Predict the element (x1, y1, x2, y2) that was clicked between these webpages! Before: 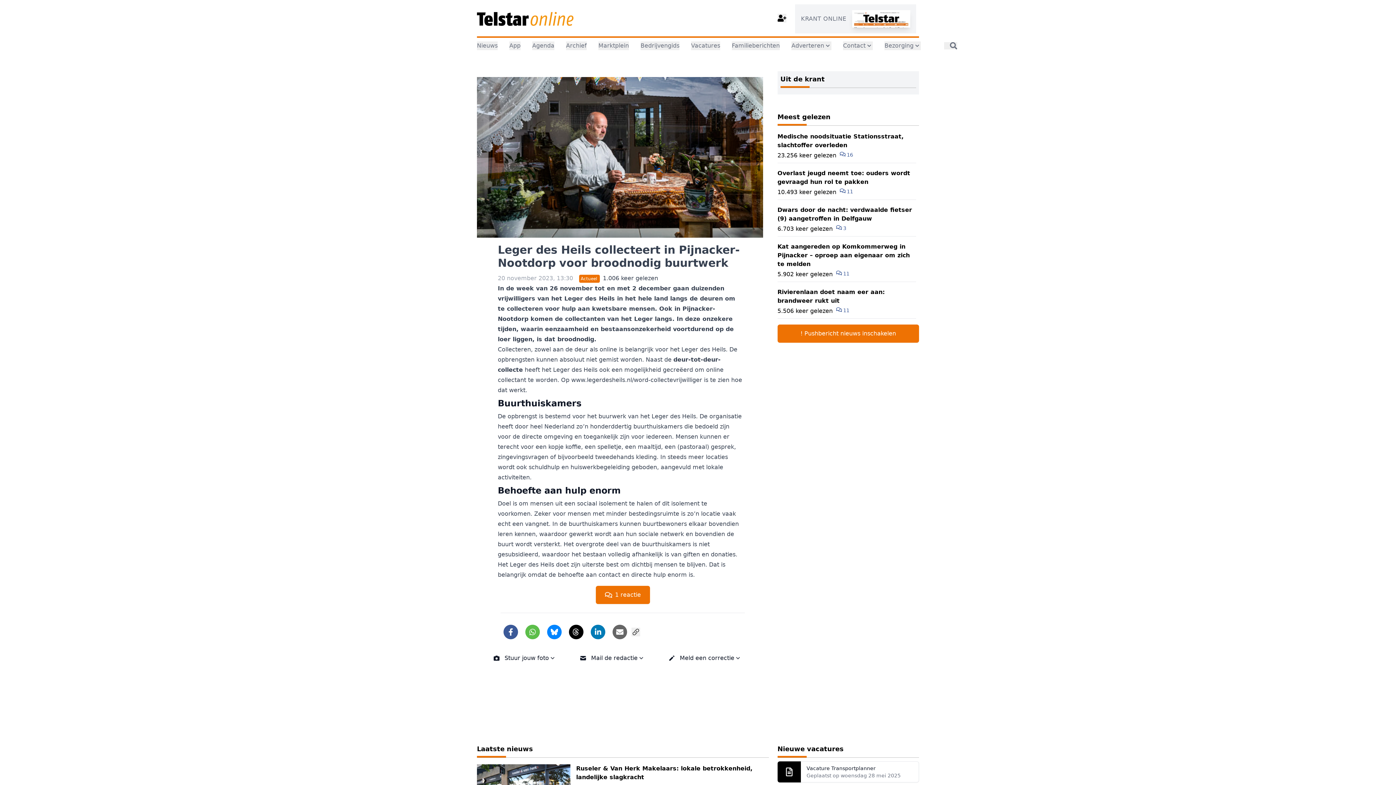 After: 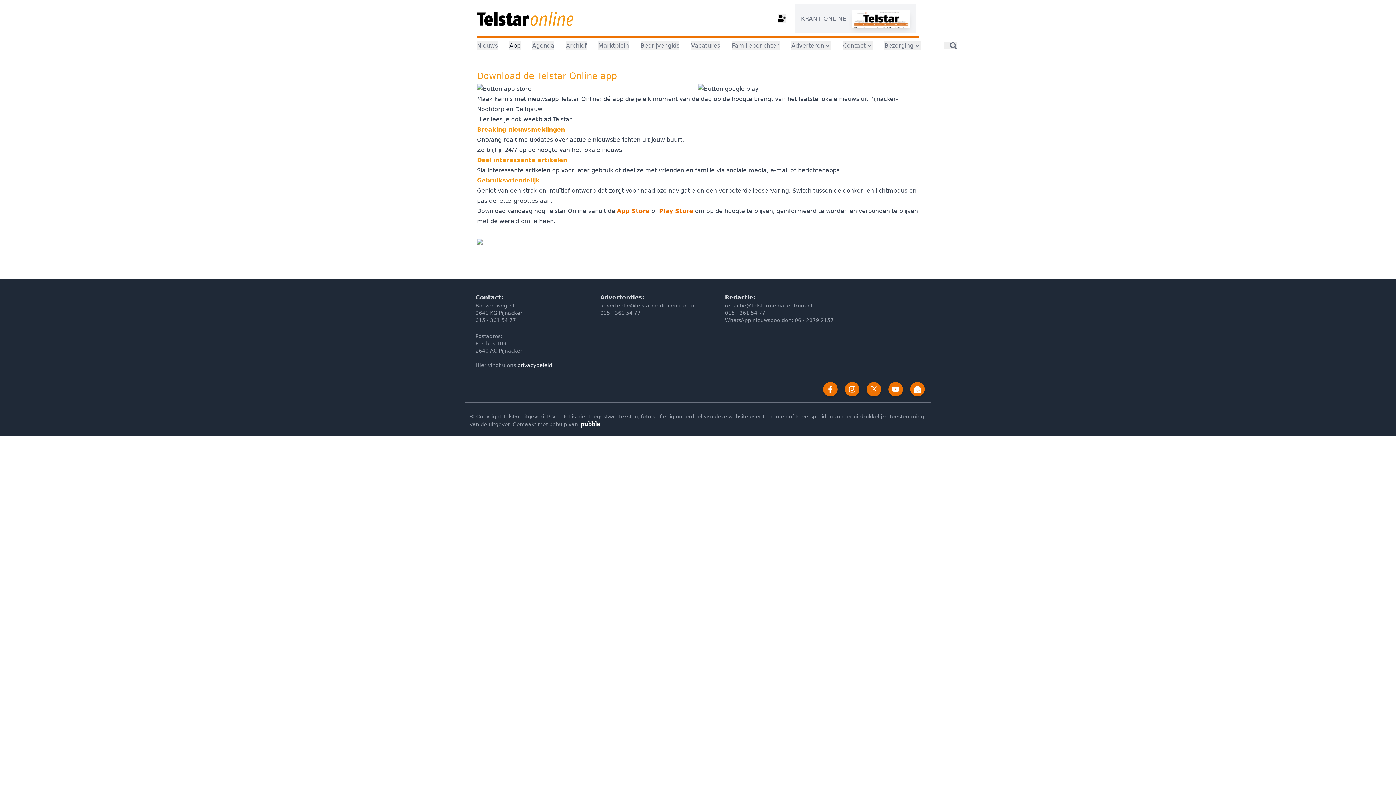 Action: label: App bbox: (509, 41, 520, 50)